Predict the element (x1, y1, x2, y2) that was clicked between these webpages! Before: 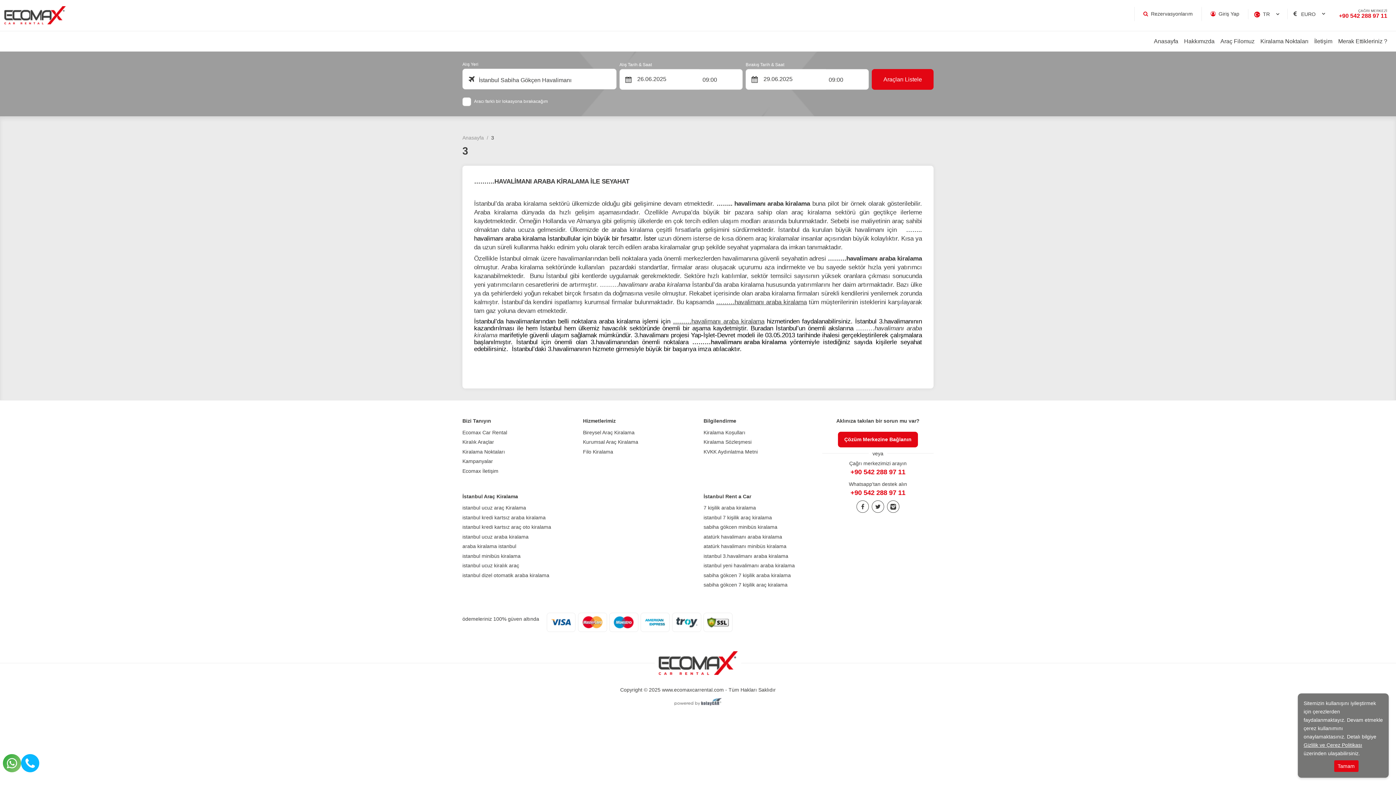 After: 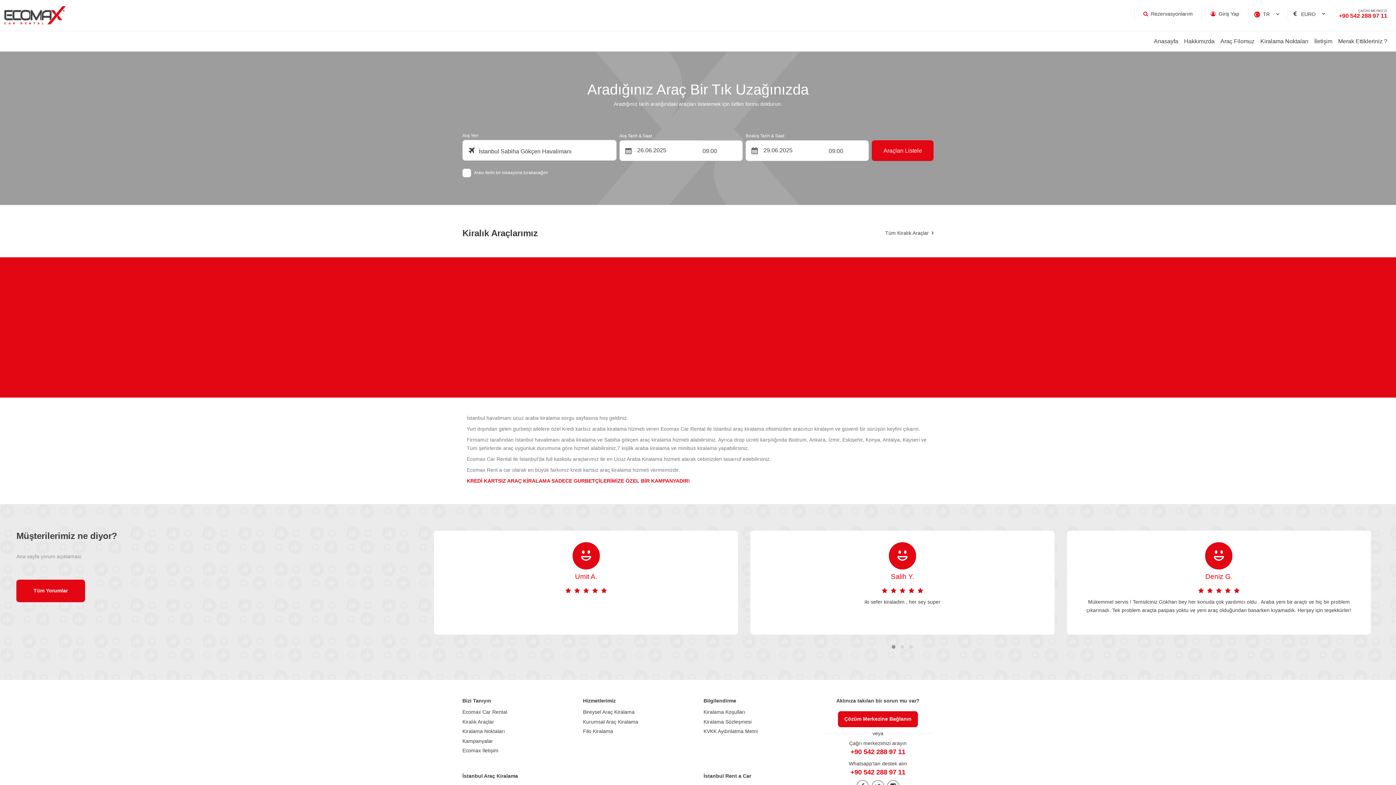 Action: label: istanbul 3.havalimanı araba kiralama bbox: (703, 551, 813, 561)